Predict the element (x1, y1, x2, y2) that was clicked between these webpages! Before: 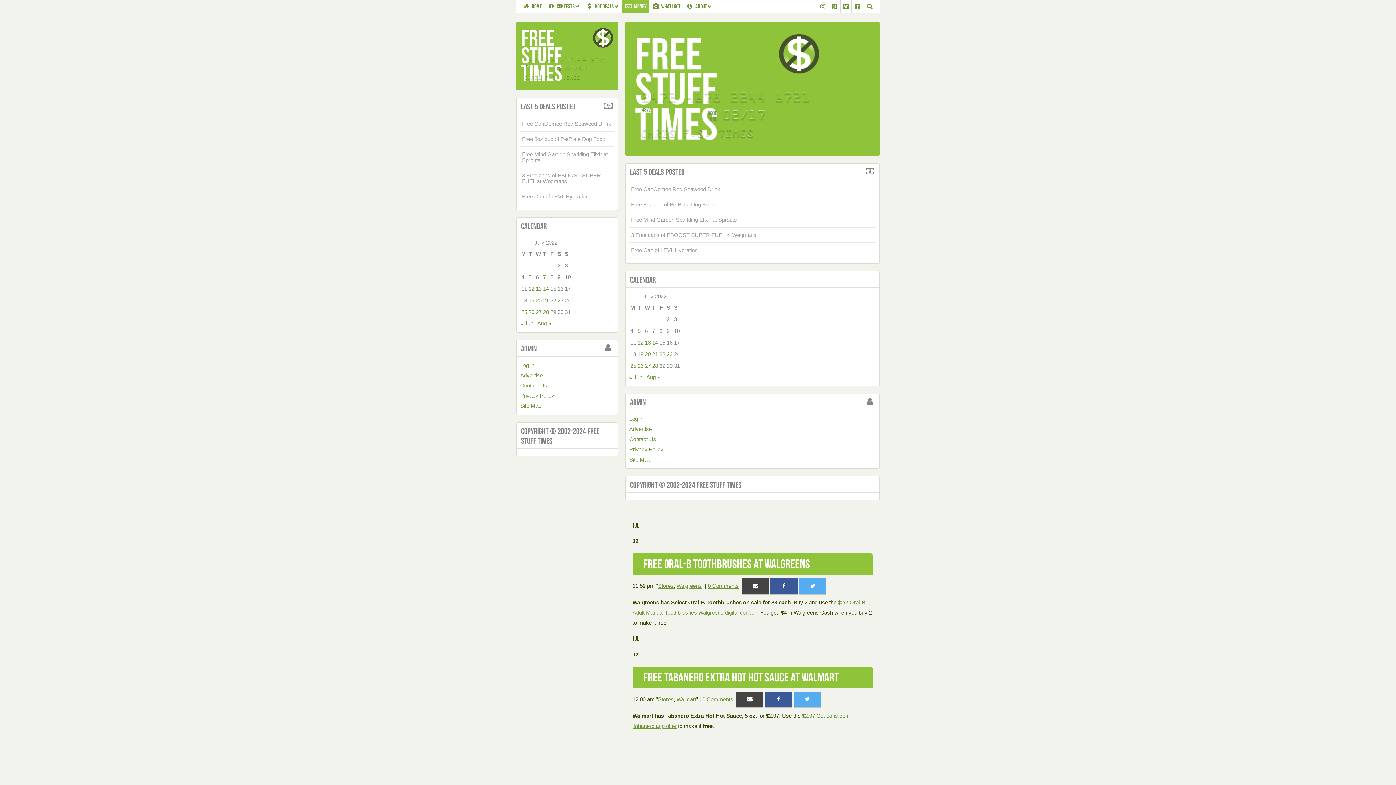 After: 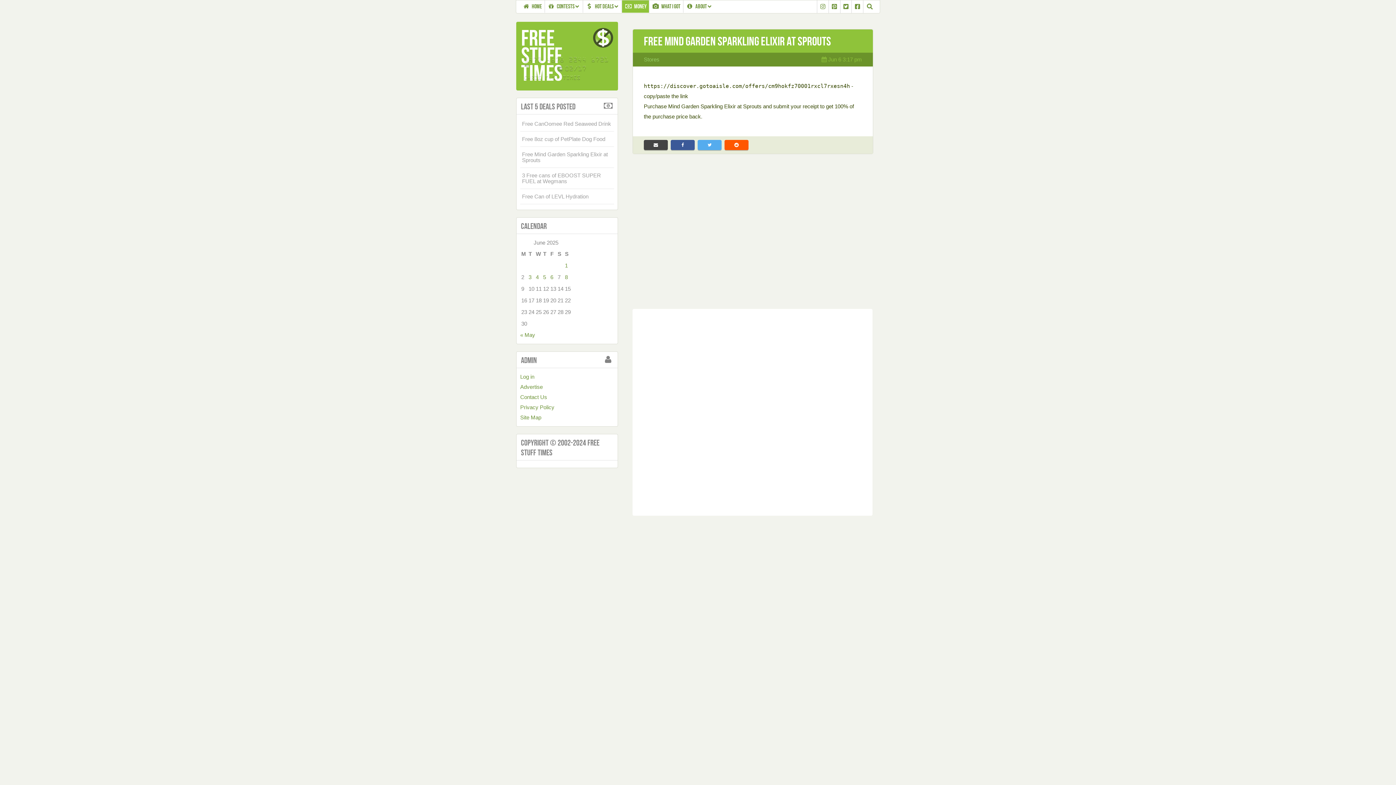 Action: label: Free Mind Garden Sparkling Elixir at Sprouts bbox: (522, 151, 608, 163)